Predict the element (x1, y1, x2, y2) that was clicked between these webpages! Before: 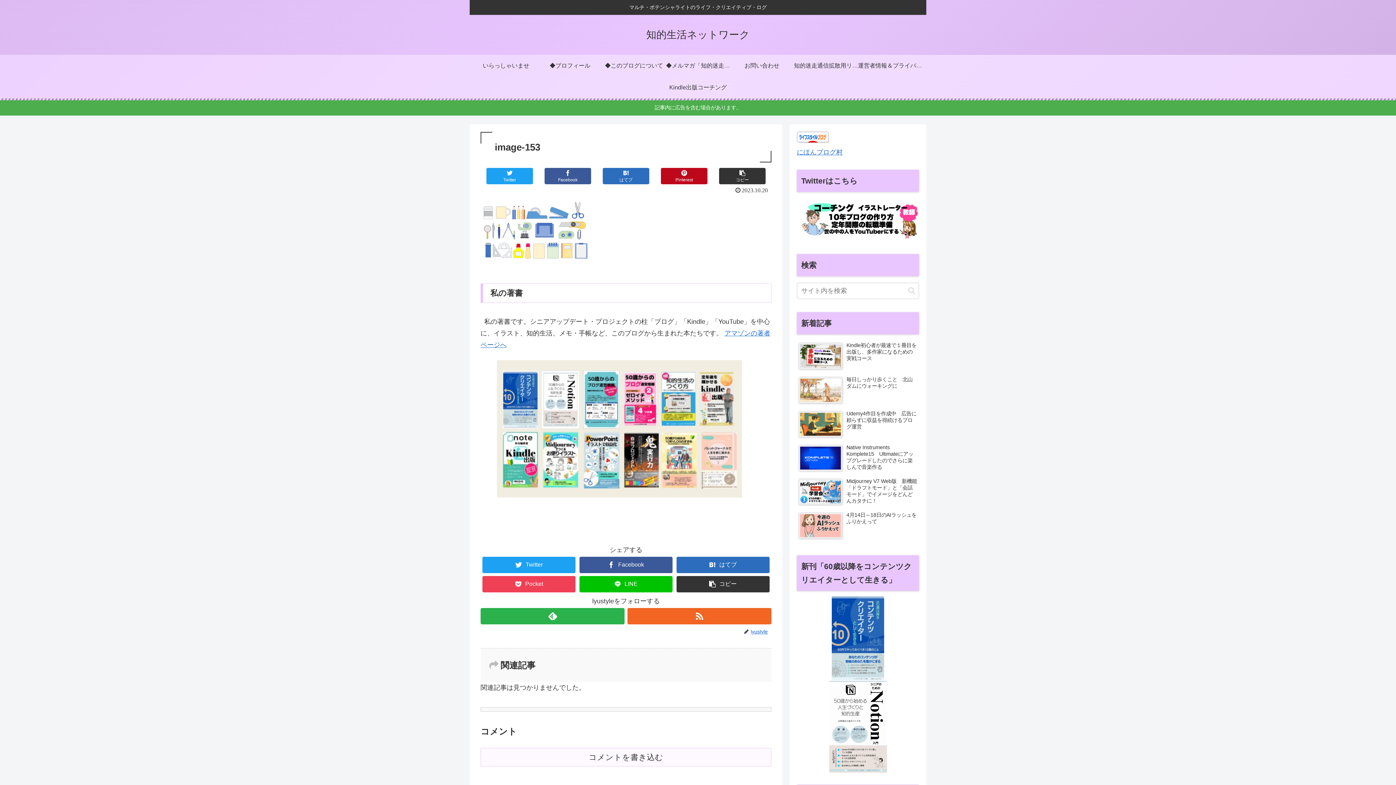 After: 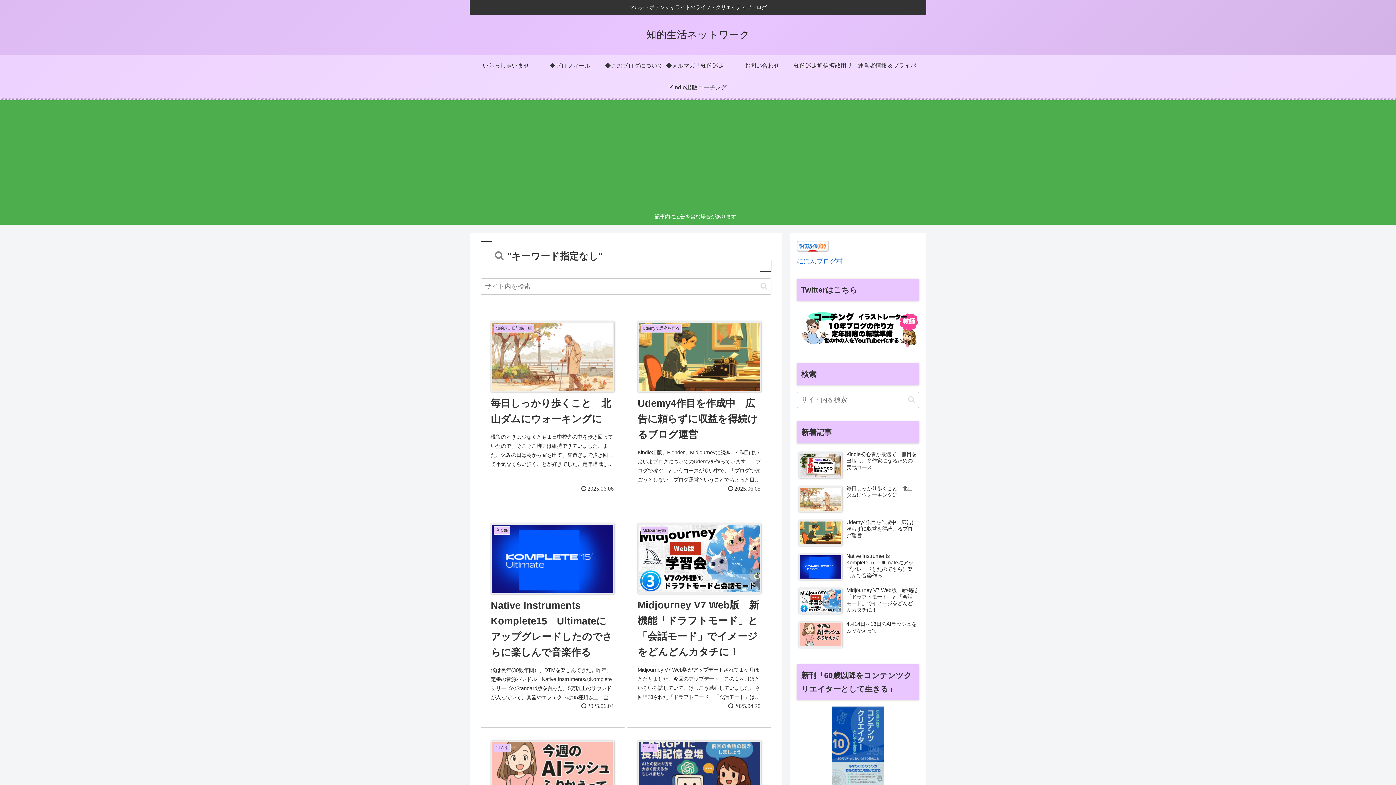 Action: bbox: (905, 286, 918, 294) label: button